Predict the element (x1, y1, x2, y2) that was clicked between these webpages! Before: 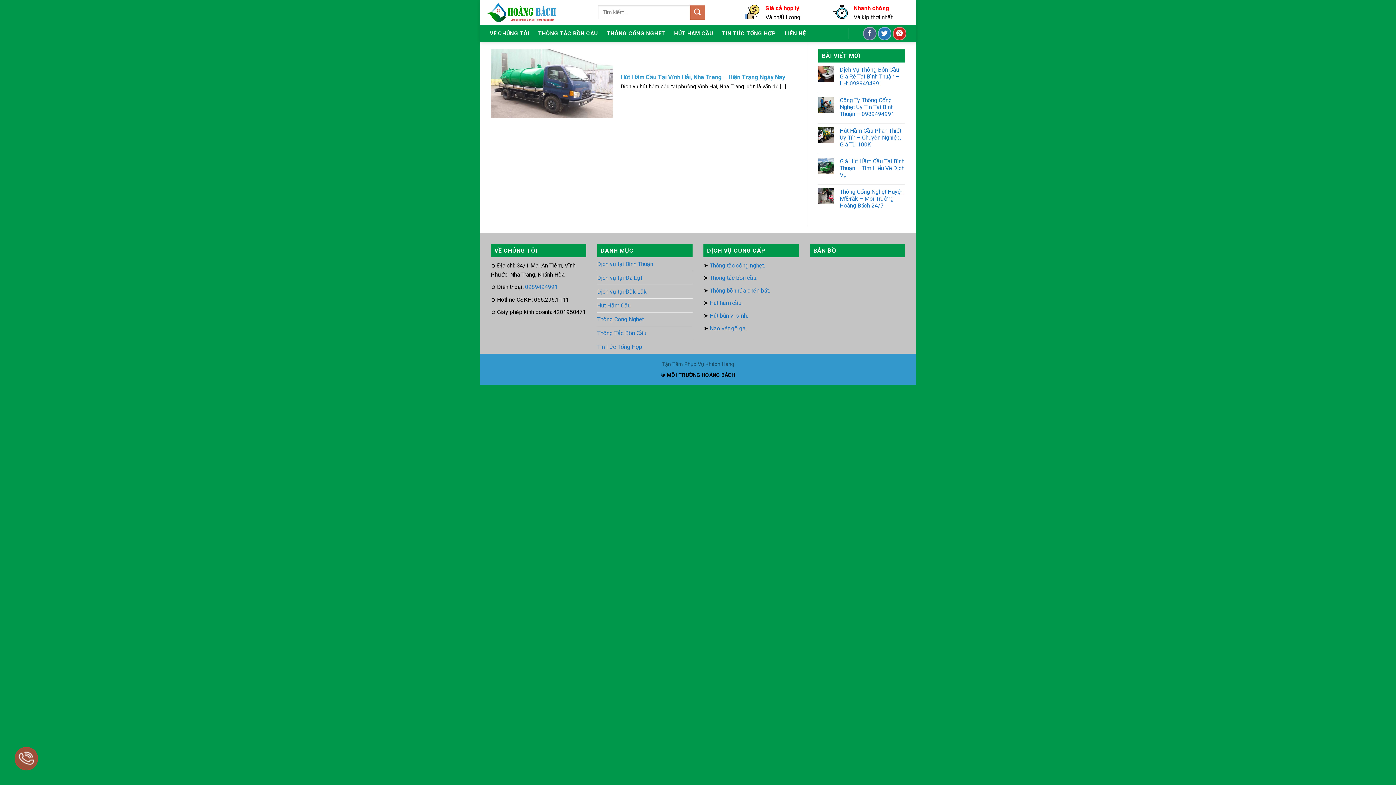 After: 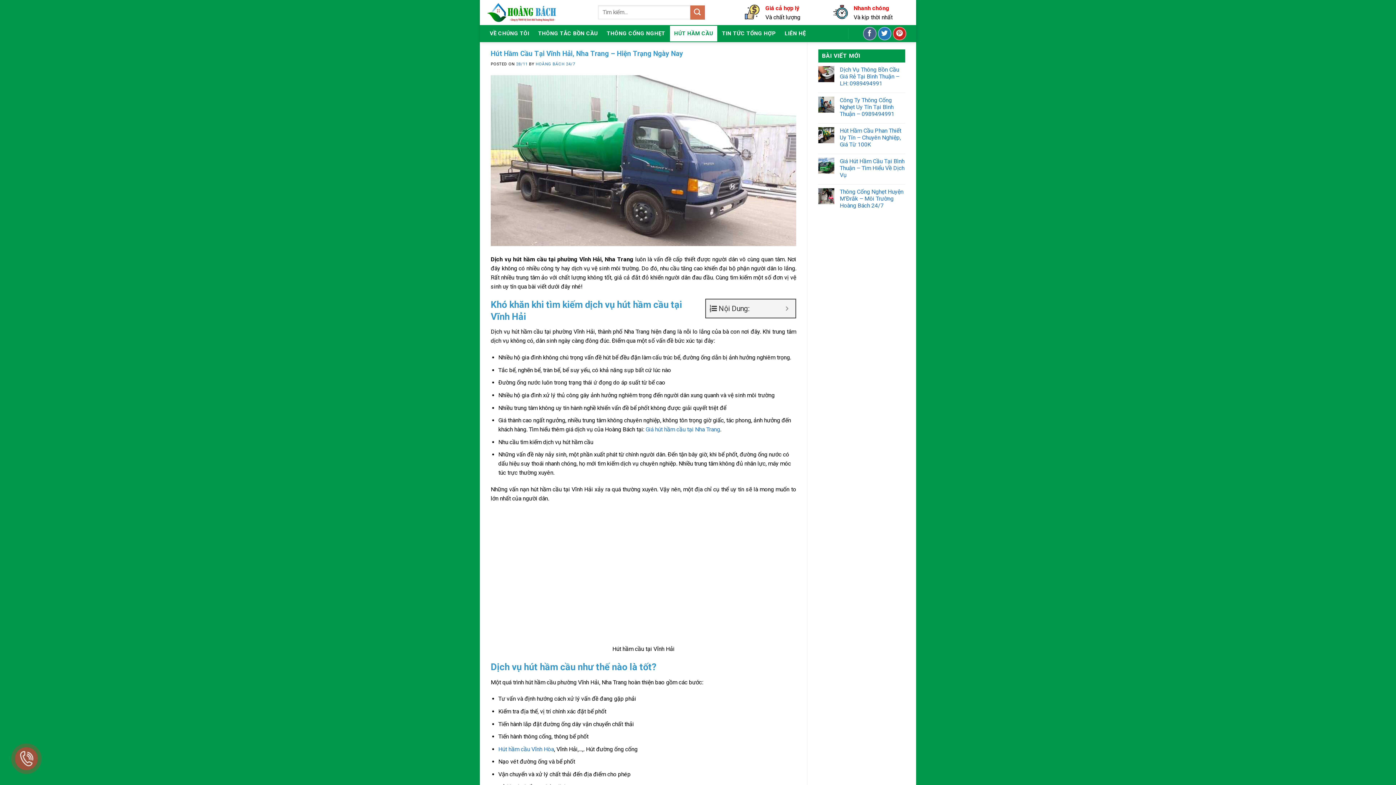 Action: bbox: (620, 73, 785, 81) label: Hút Hầm Cầu Tại Vĩnh Hải, Nha Trang – Hiện Trạng Ngày Nay